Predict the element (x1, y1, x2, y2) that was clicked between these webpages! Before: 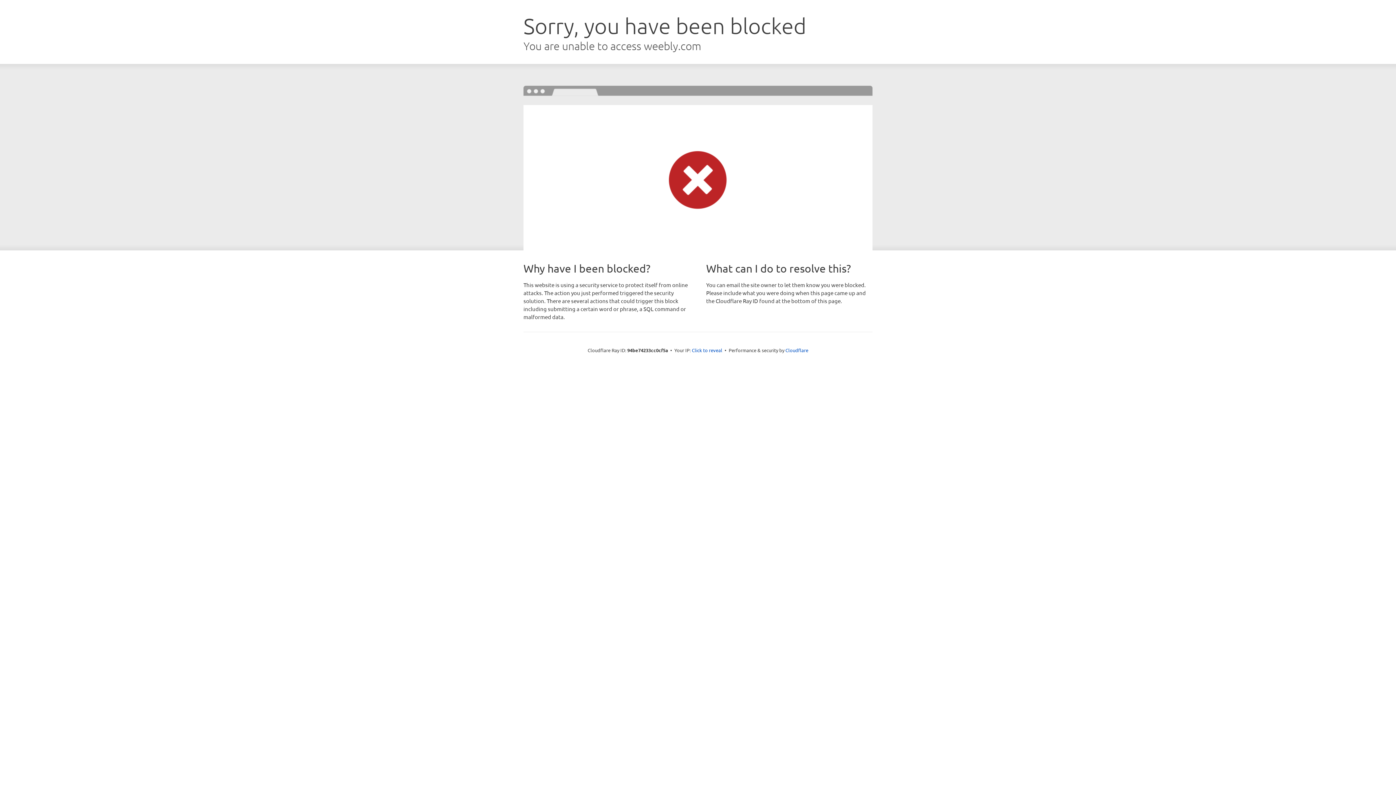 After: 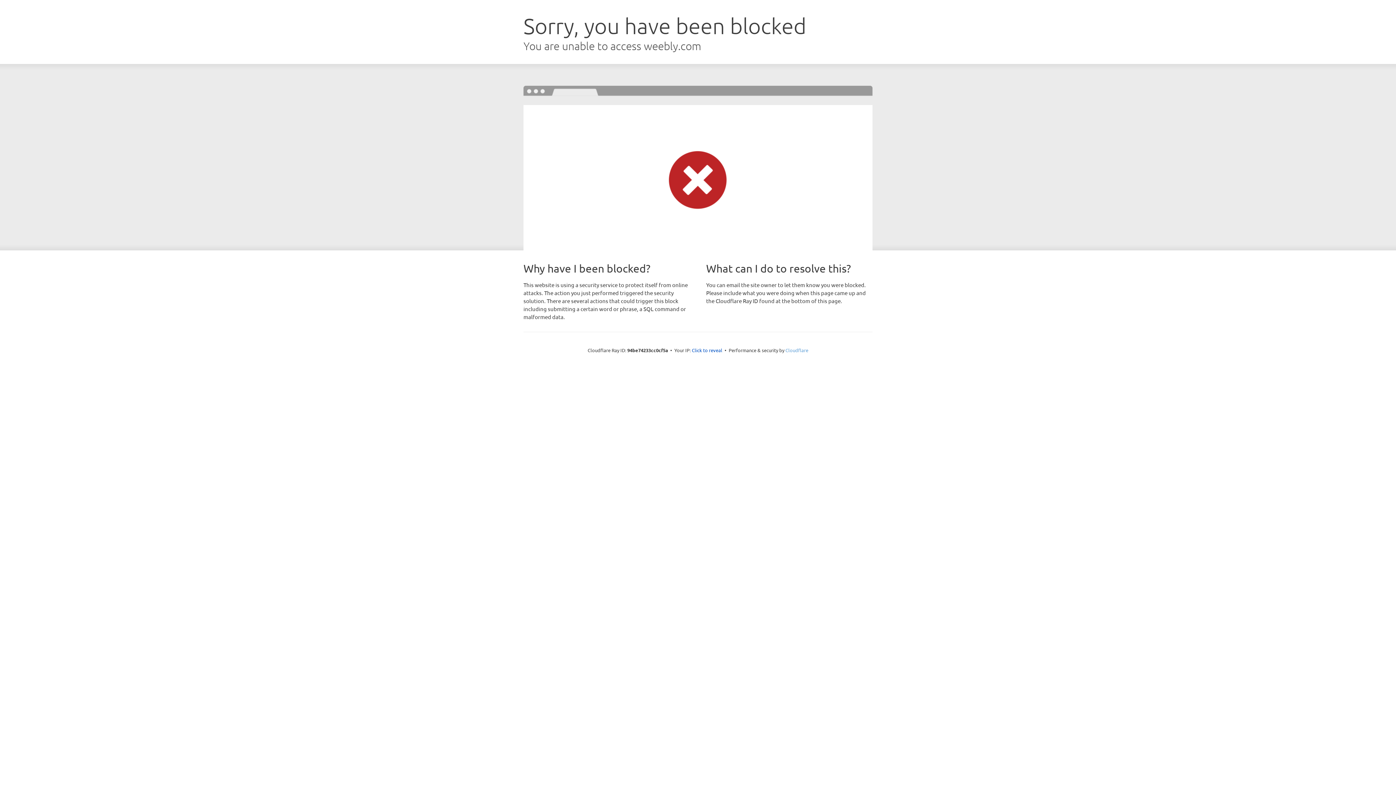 Action: label: Cloudflare bbox: (785, 347, 808, 353)